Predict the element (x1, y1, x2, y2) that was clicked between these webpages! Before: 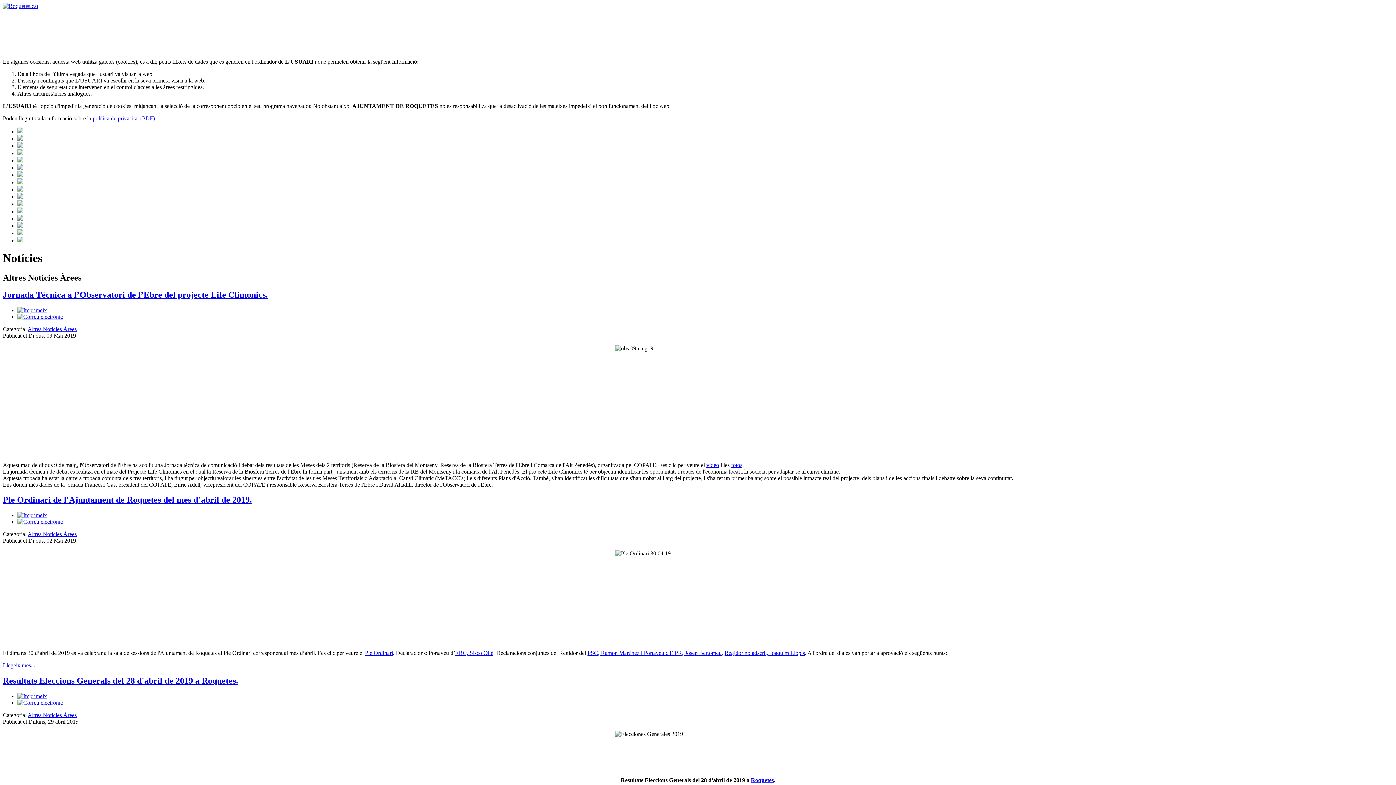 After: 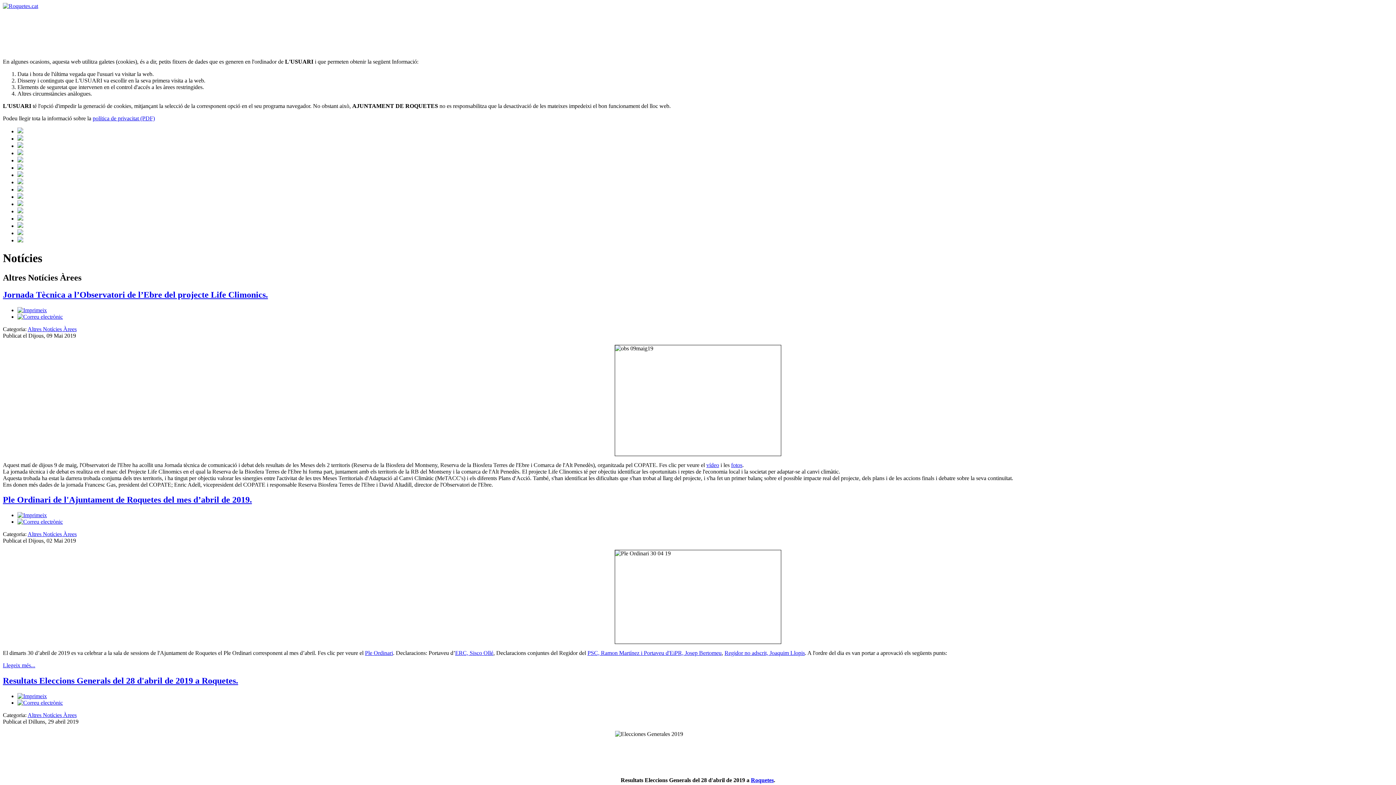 Action: label: Regidor no adscrit, Joaquim Llopis bbox: (724, 650, 805, 656)